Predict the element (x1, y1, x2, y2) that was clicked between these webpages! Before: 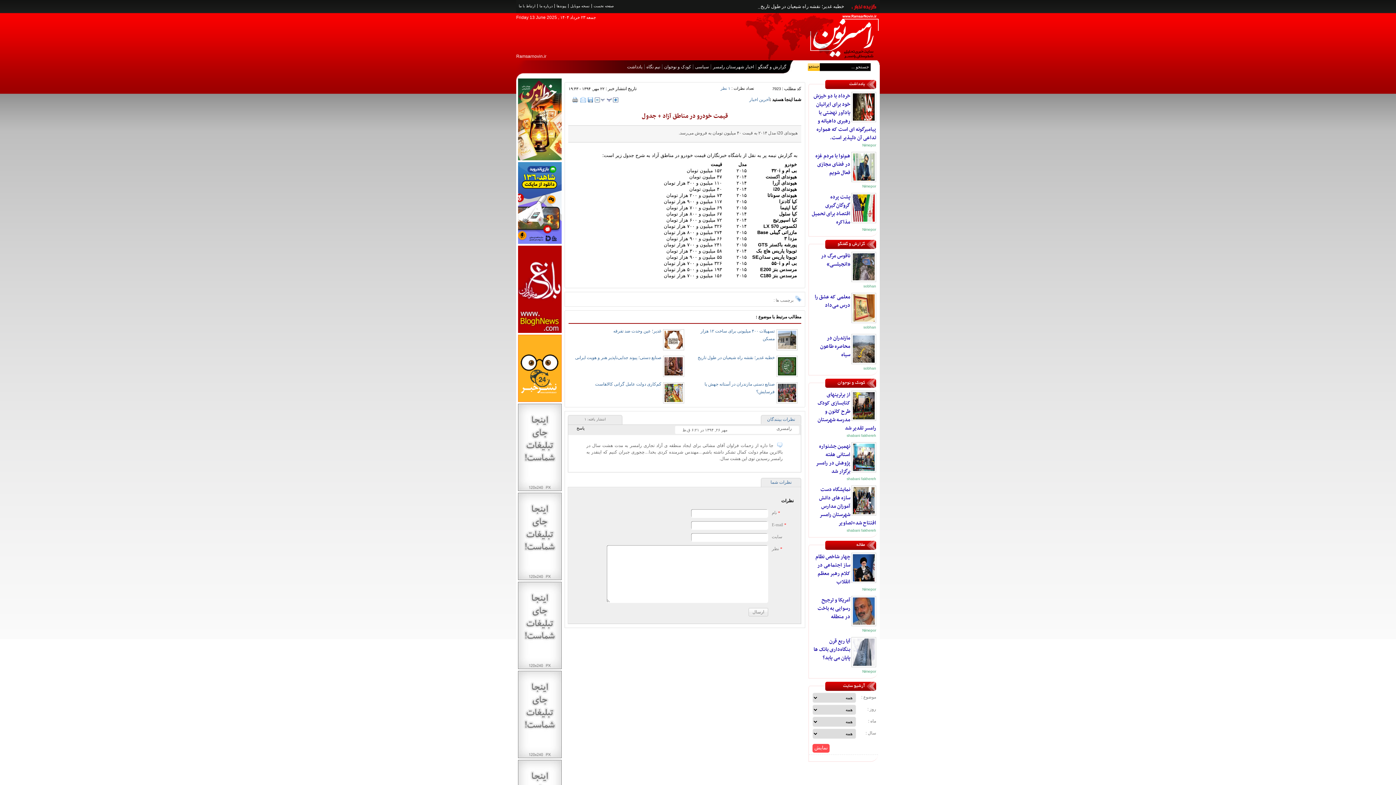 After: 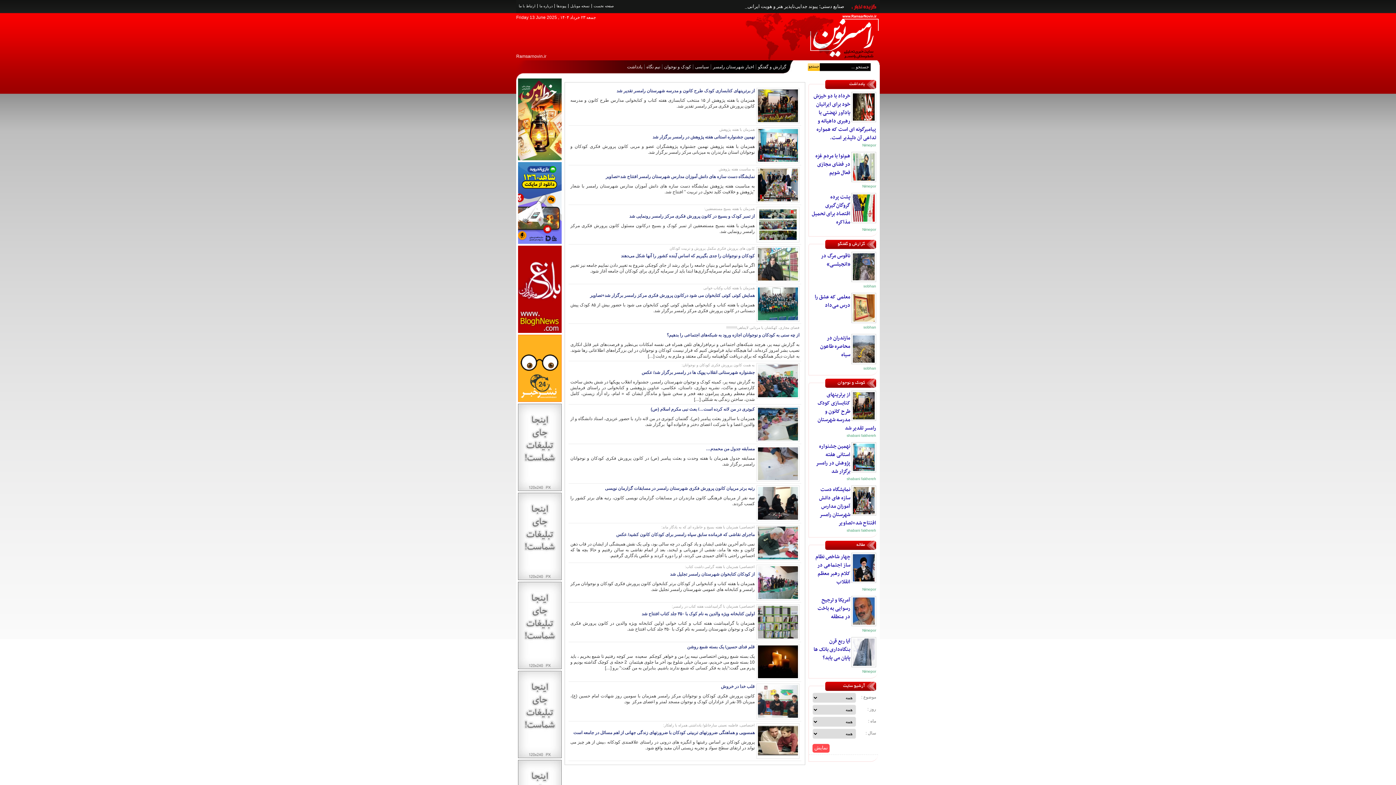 Action: bbox: (662, 64, 693, 69) label: کودک و نوجوان